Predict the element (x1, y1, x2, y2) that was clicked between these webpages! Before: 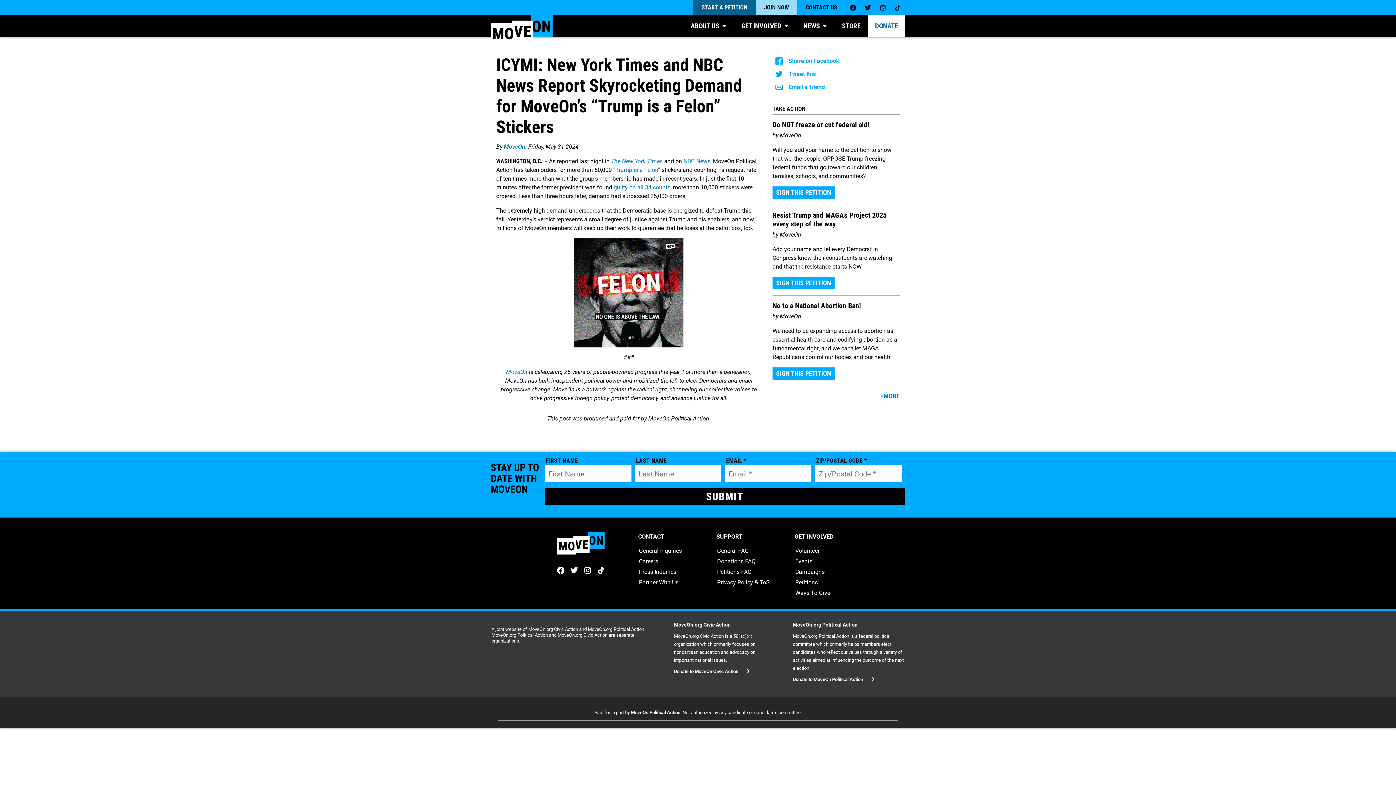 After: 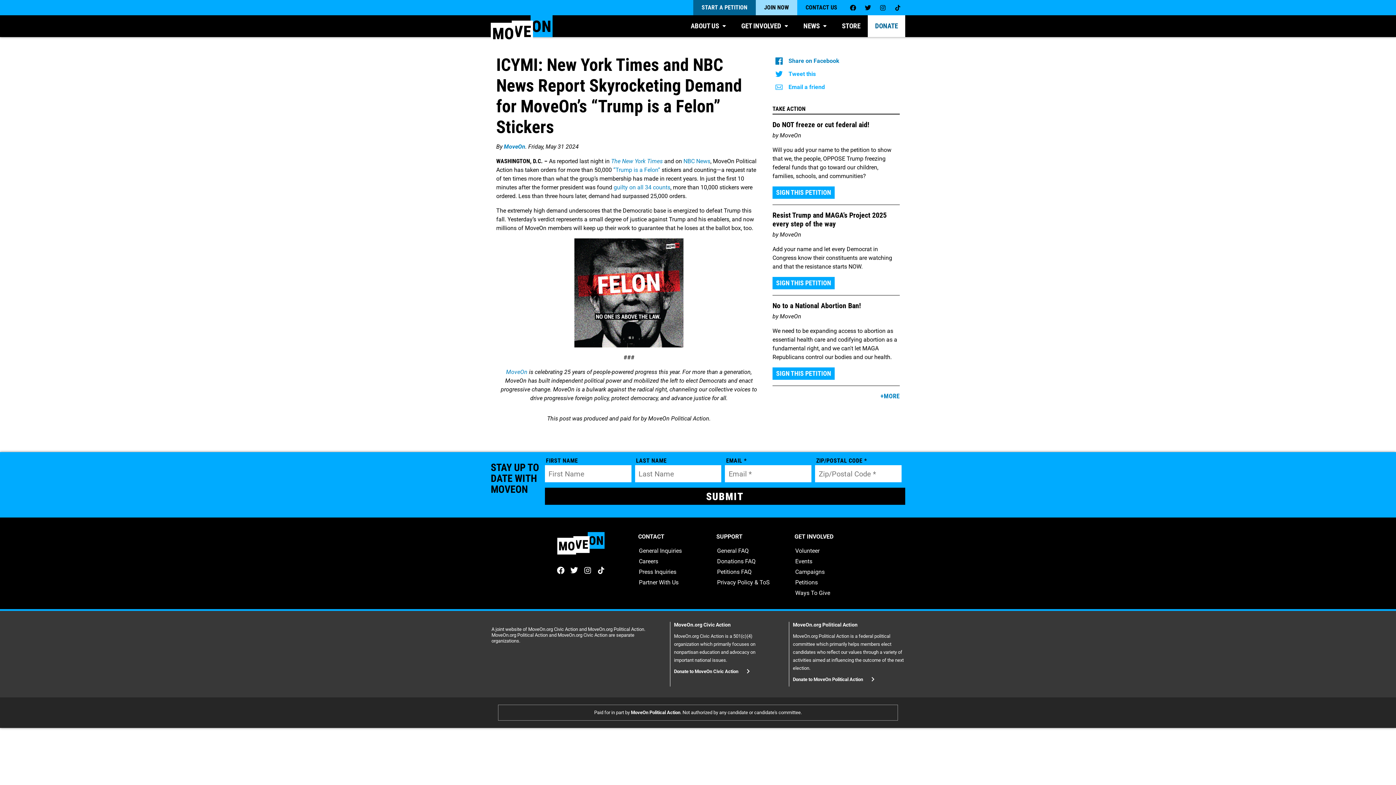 Action: label: Share on Facebook bbox: (772, 54, 888, 67)